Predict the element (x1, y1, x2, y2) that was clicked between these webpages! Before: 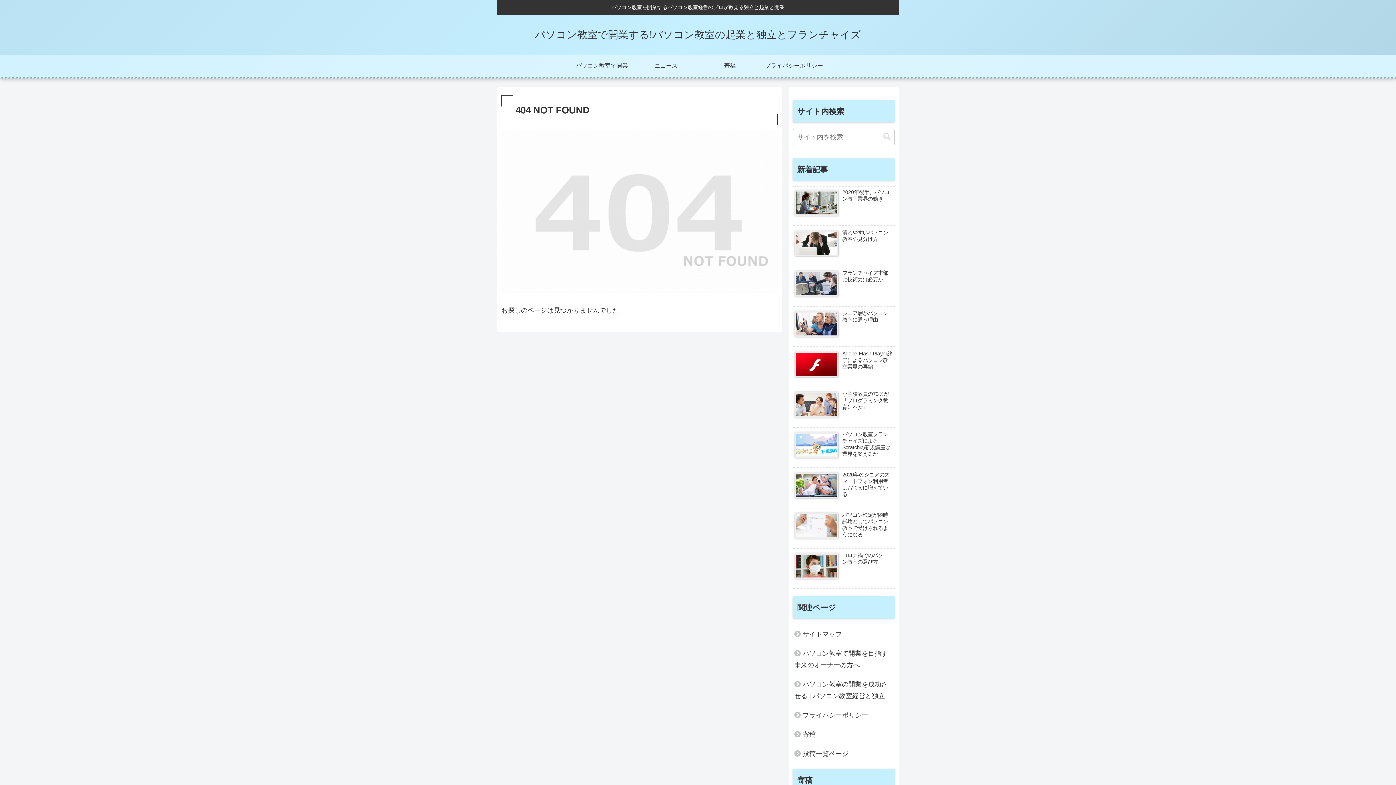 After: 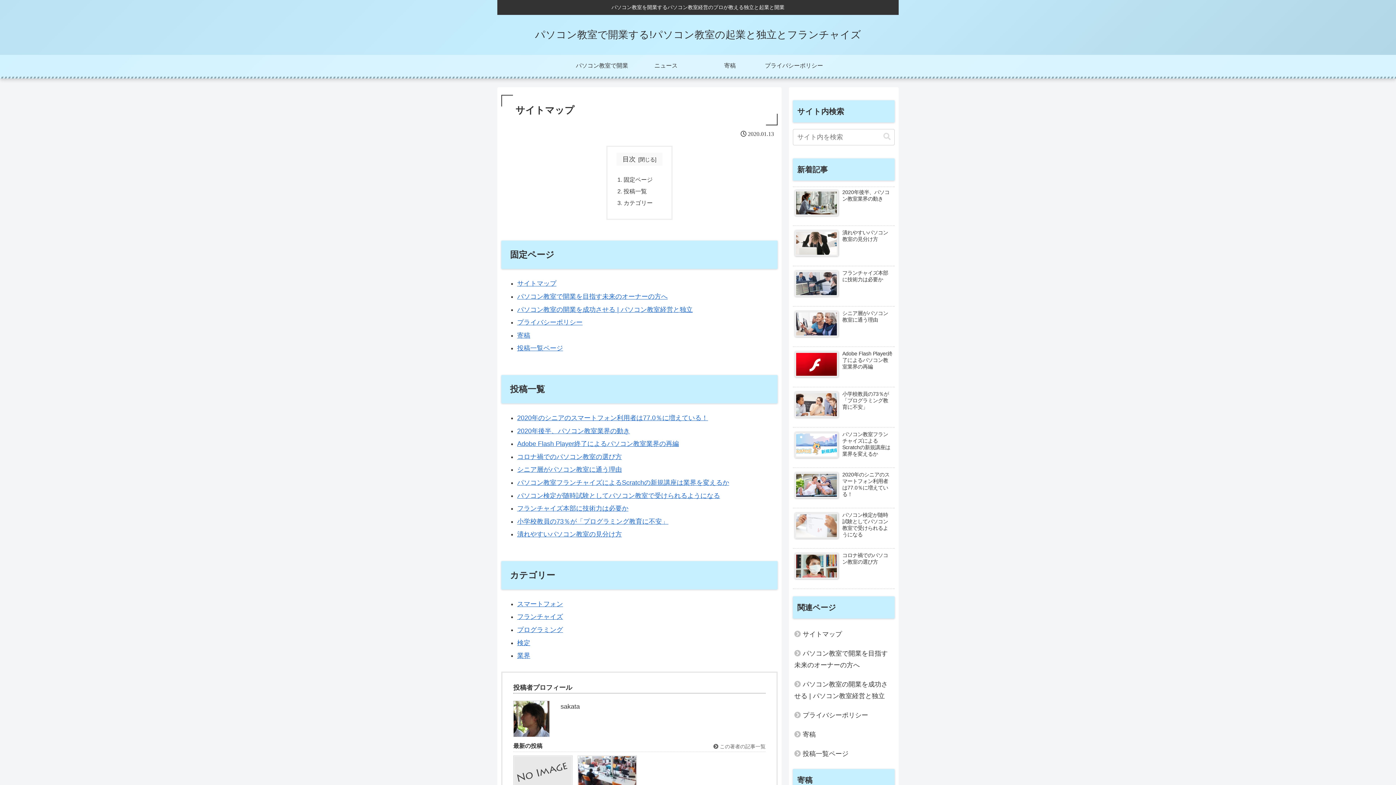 Action: bbox: (793, 624, 894, 643) label: サイトマップ